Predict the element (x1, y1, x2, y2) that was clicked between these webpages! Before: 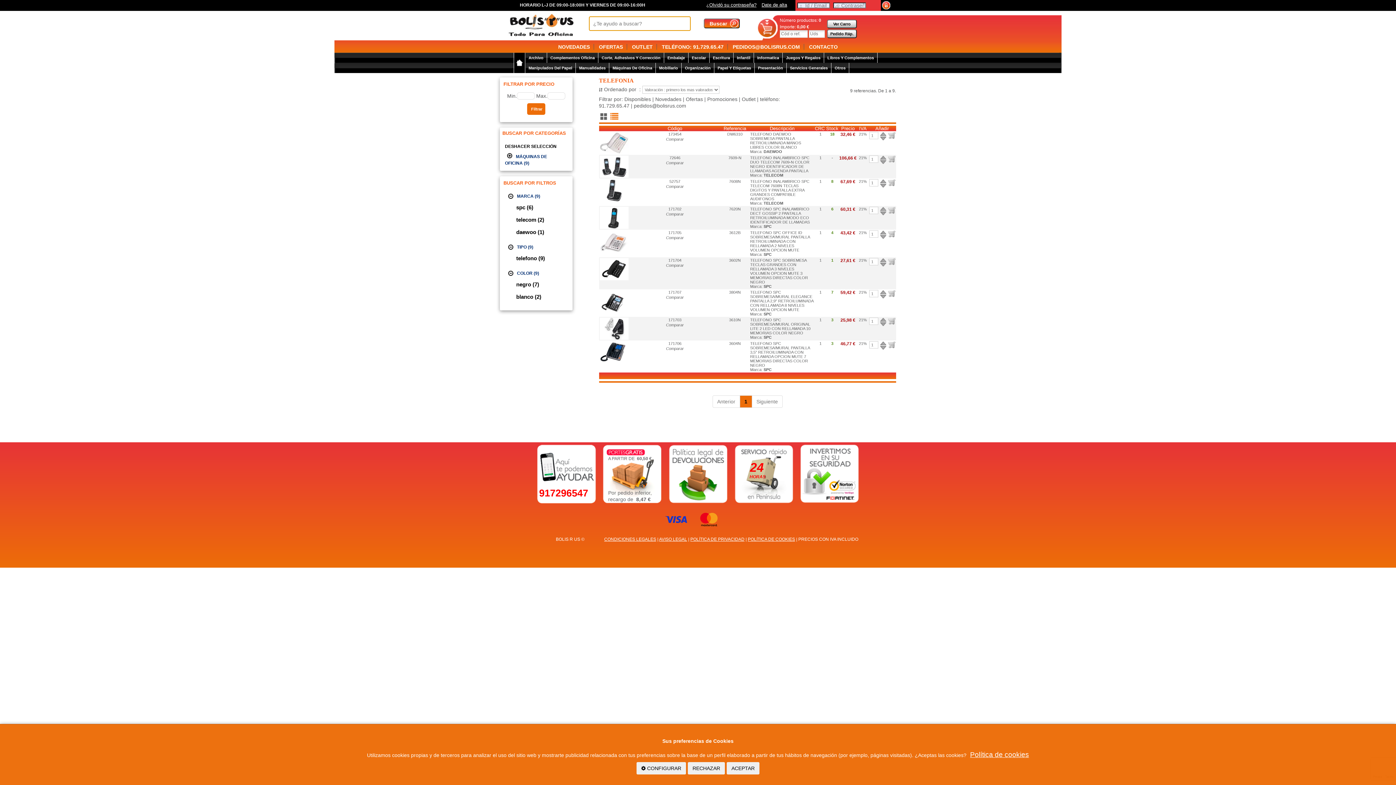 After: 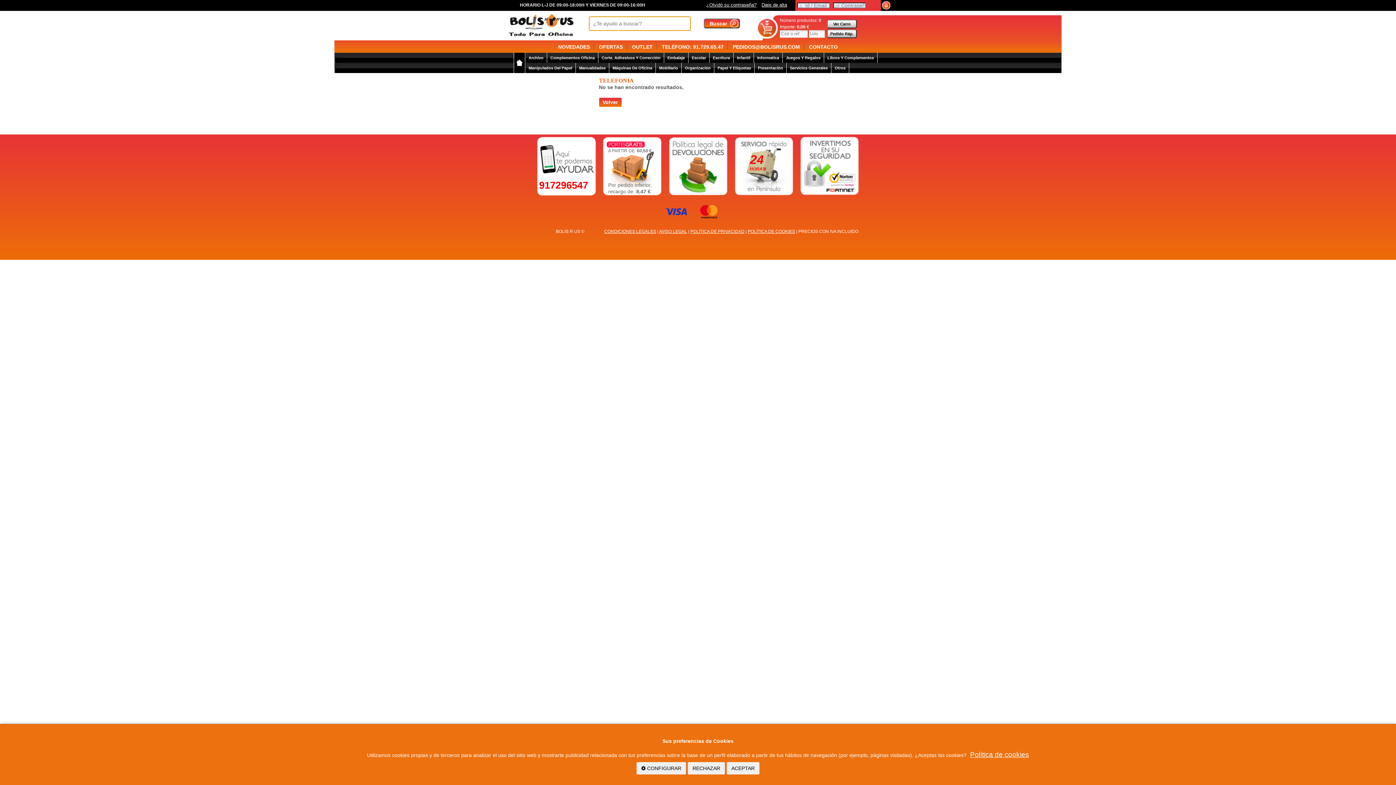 Action: label: Ofertas bbox: (686, 96, 703, 102)